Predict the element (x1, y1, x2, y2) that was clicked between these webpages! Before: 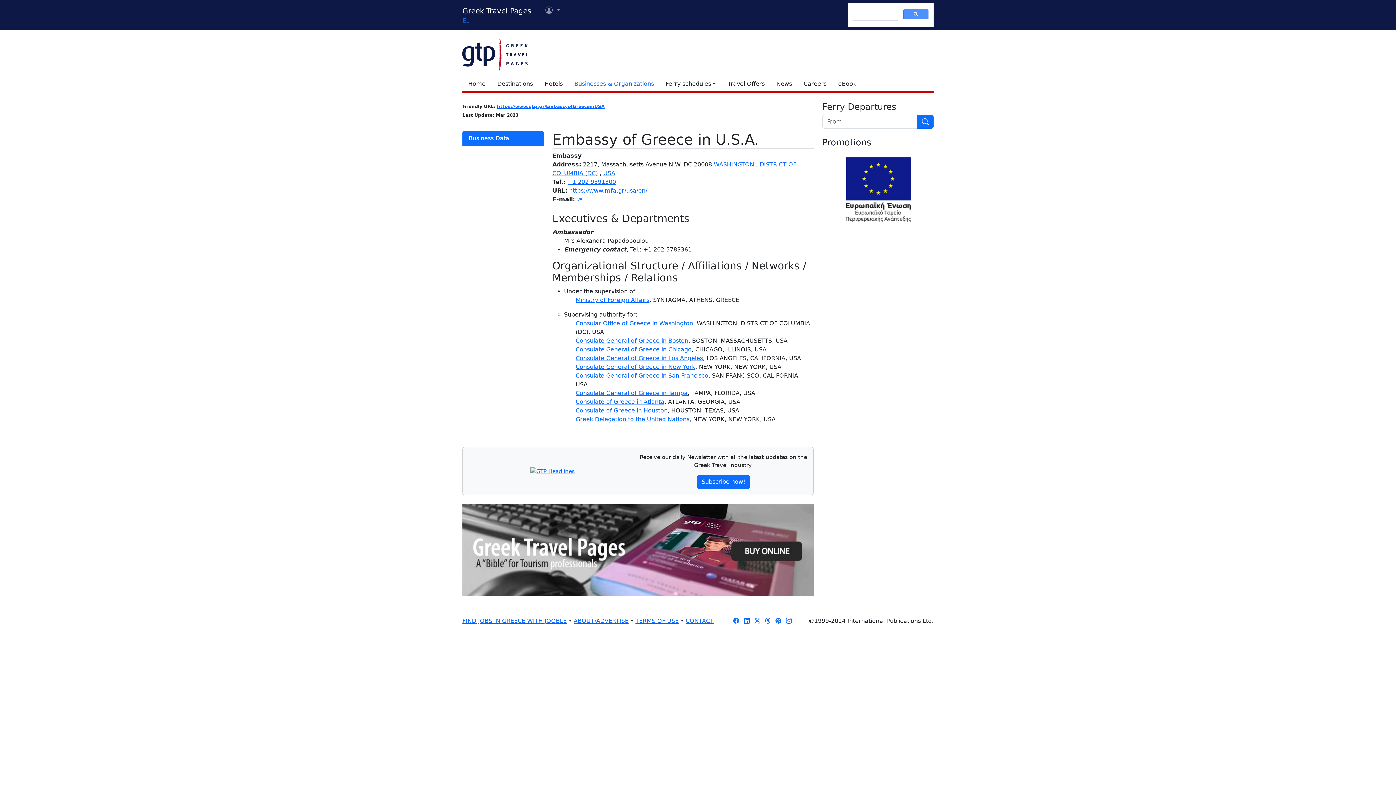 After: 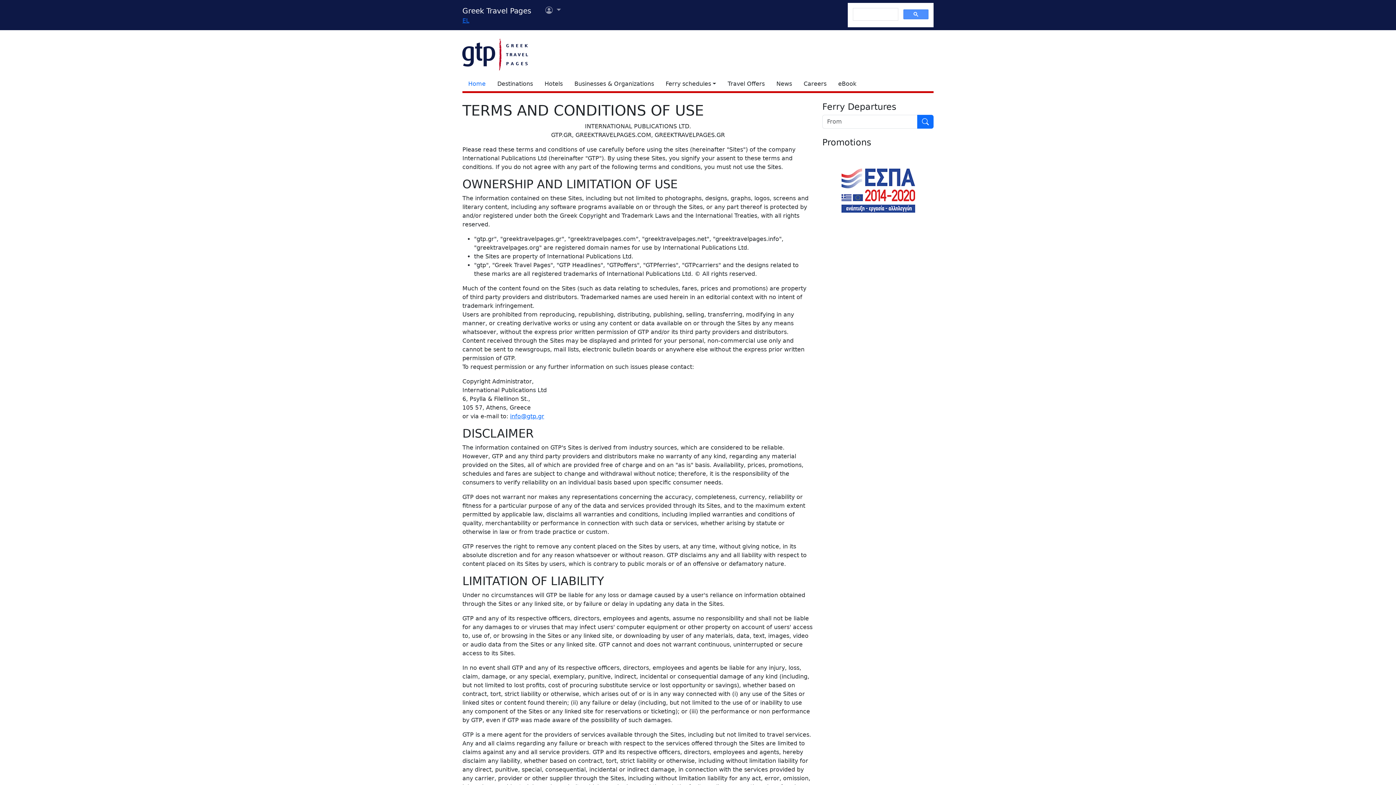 Action: label: TERMS OF USE bbox: (635, 617, 678, 624)